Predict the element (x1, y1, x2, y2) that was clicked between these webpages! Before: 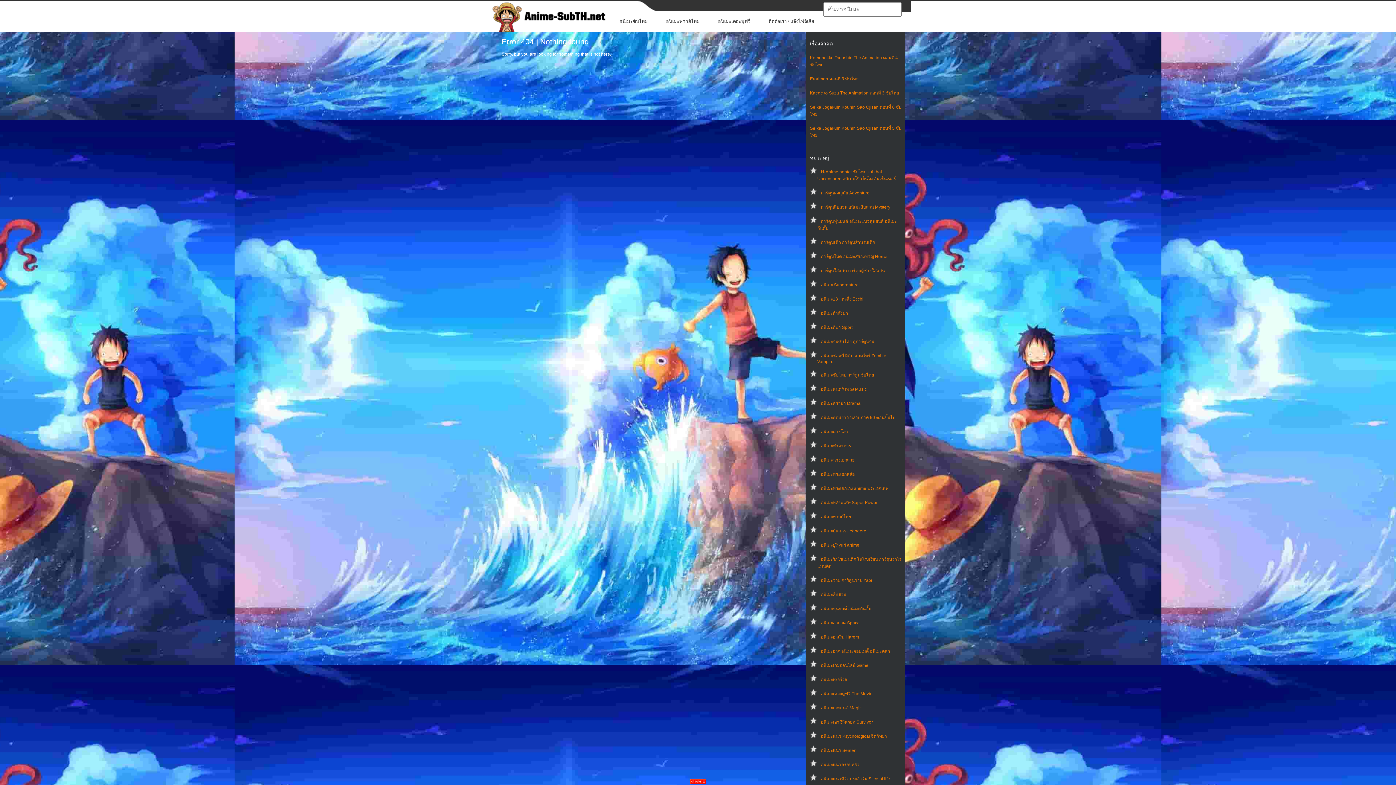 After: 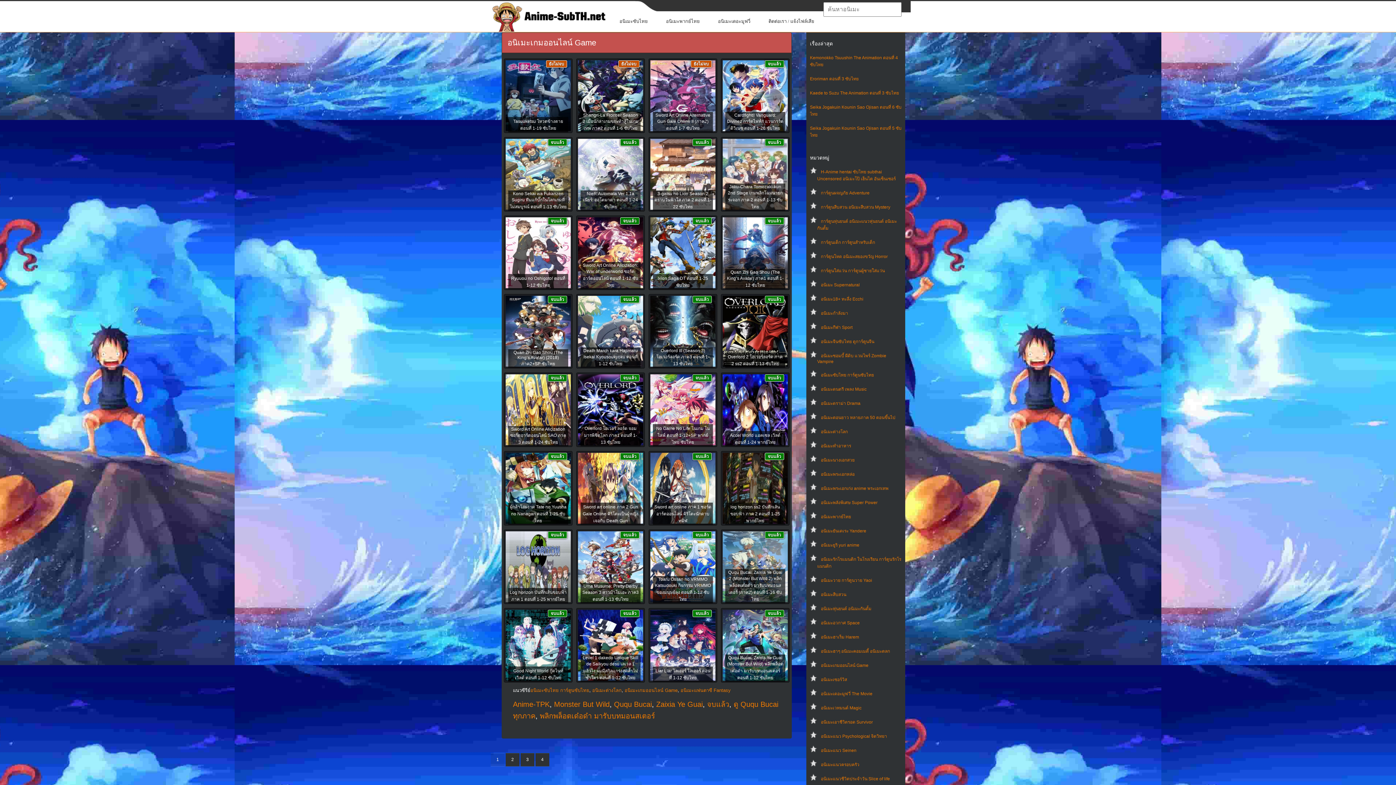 Action: bbox: (821, 663, 868, 668) label: อนิเมะเกมออนไลน์ Game